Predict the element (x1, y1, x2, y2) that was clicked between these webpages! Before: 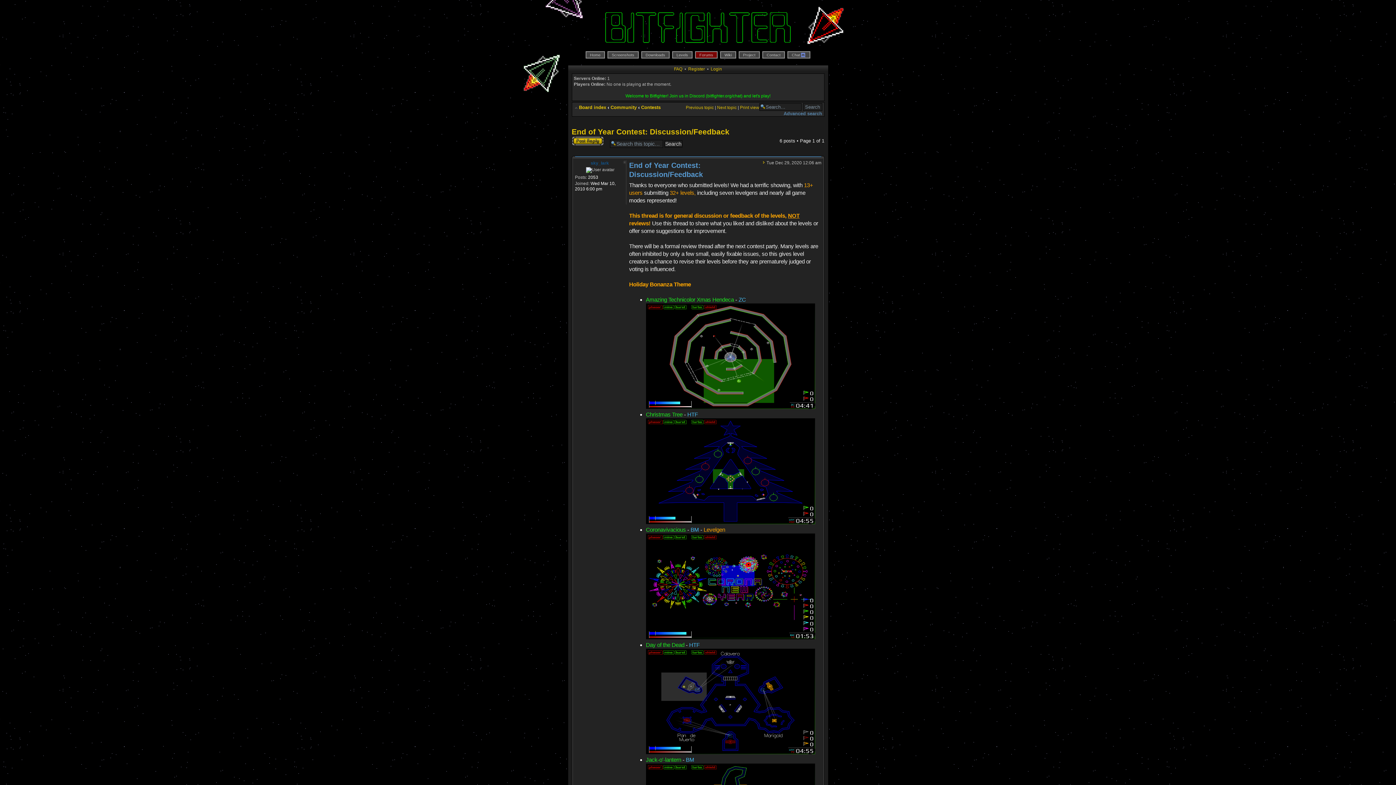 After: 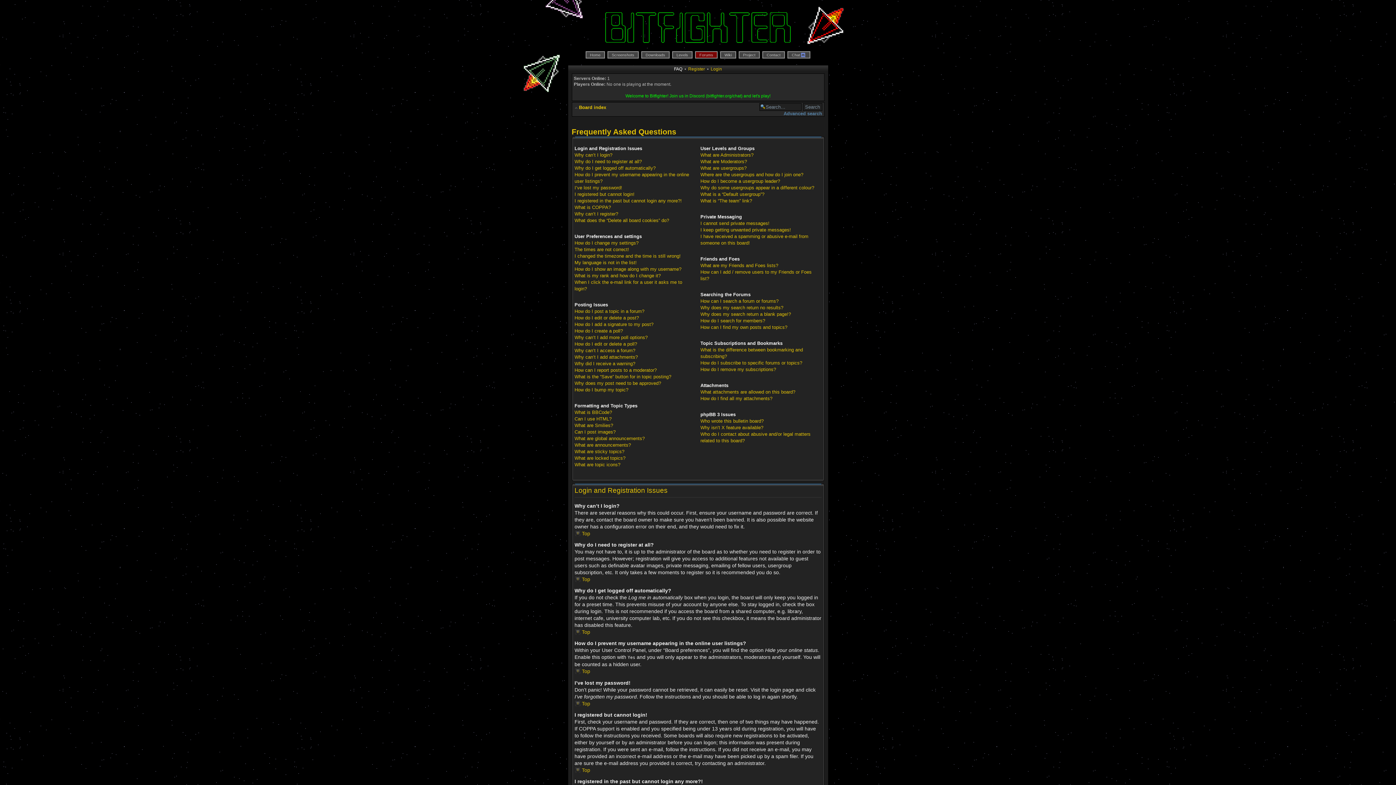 Action: bbox: (674, 66, 682, 71) label: FAQ